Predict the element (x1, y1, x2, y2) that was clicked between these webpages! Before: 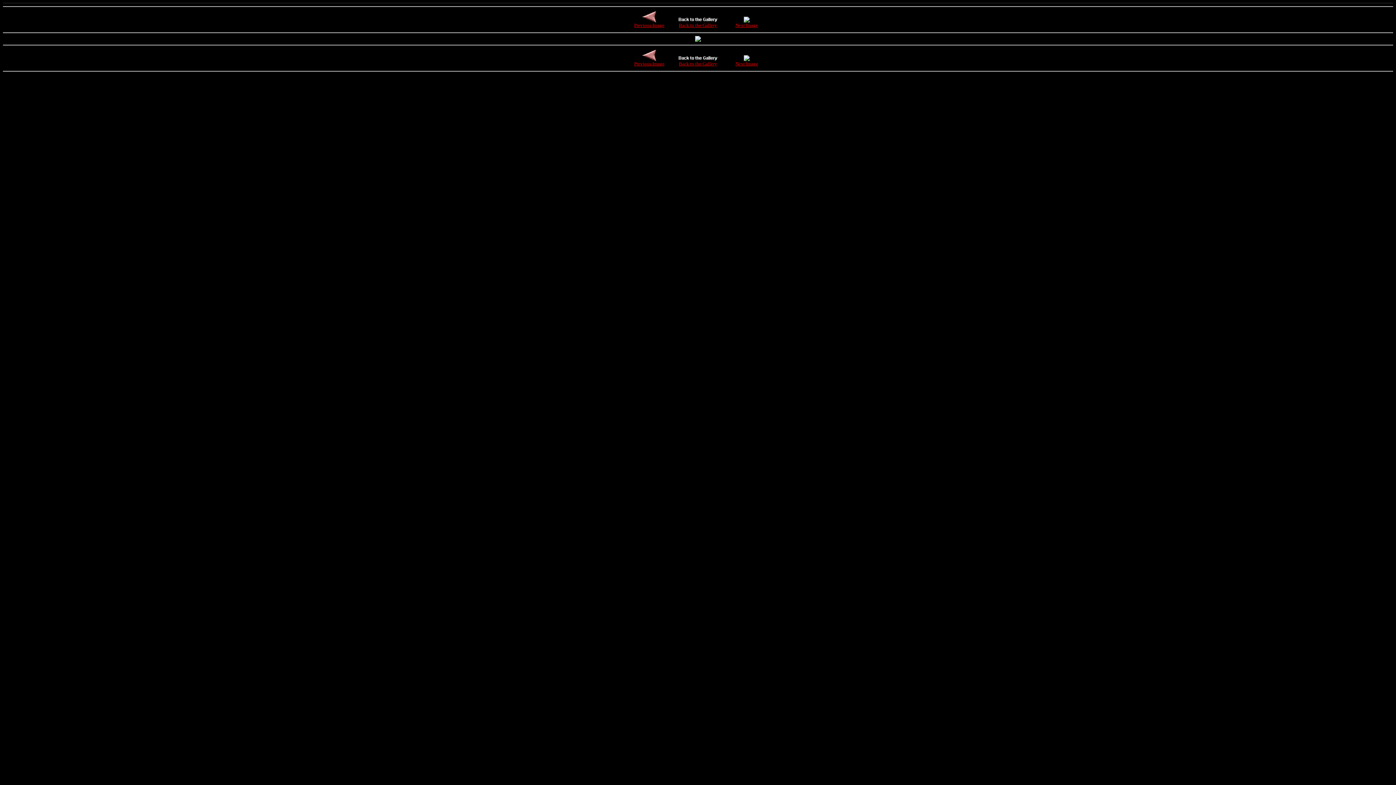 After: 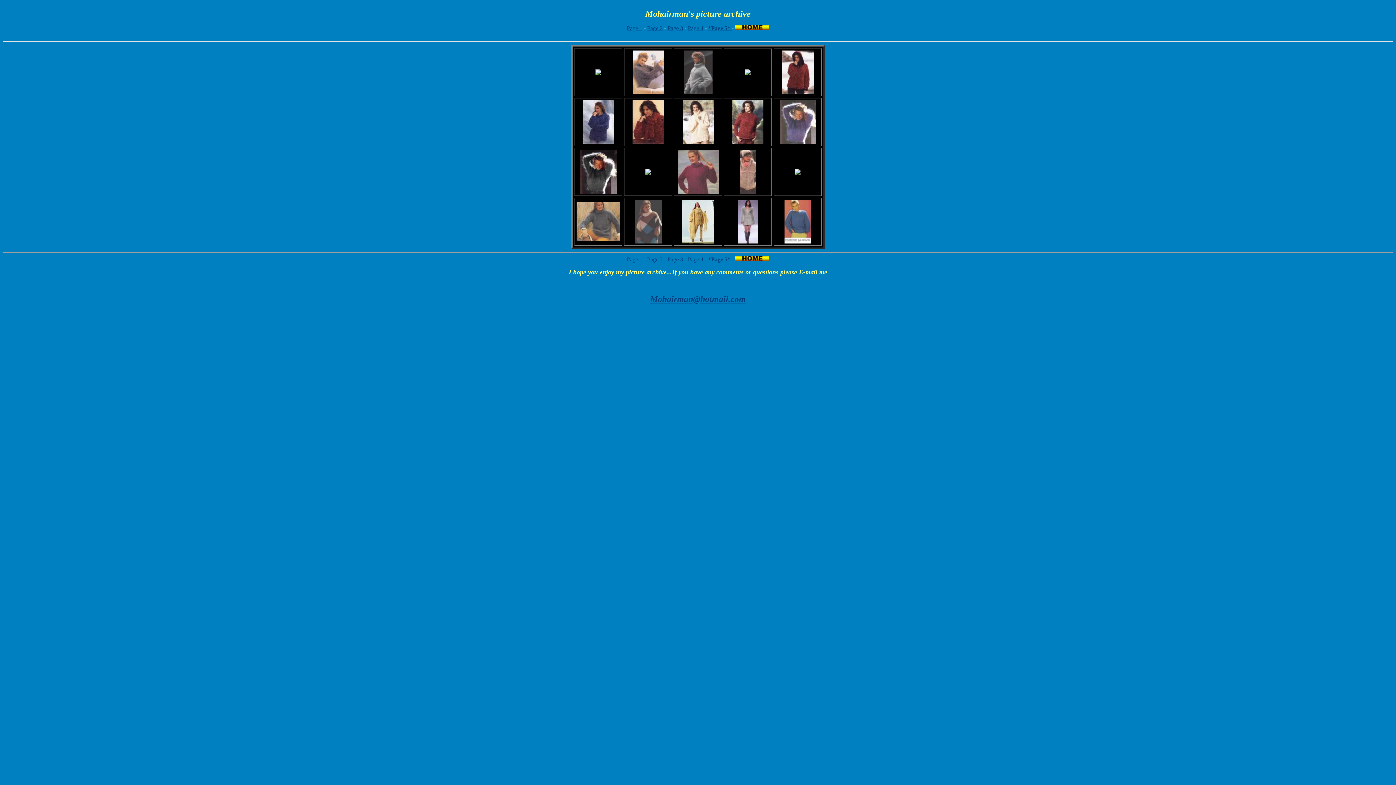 Action: bbox: (677, 17, 718, 28) label: 
Back to the Gallery